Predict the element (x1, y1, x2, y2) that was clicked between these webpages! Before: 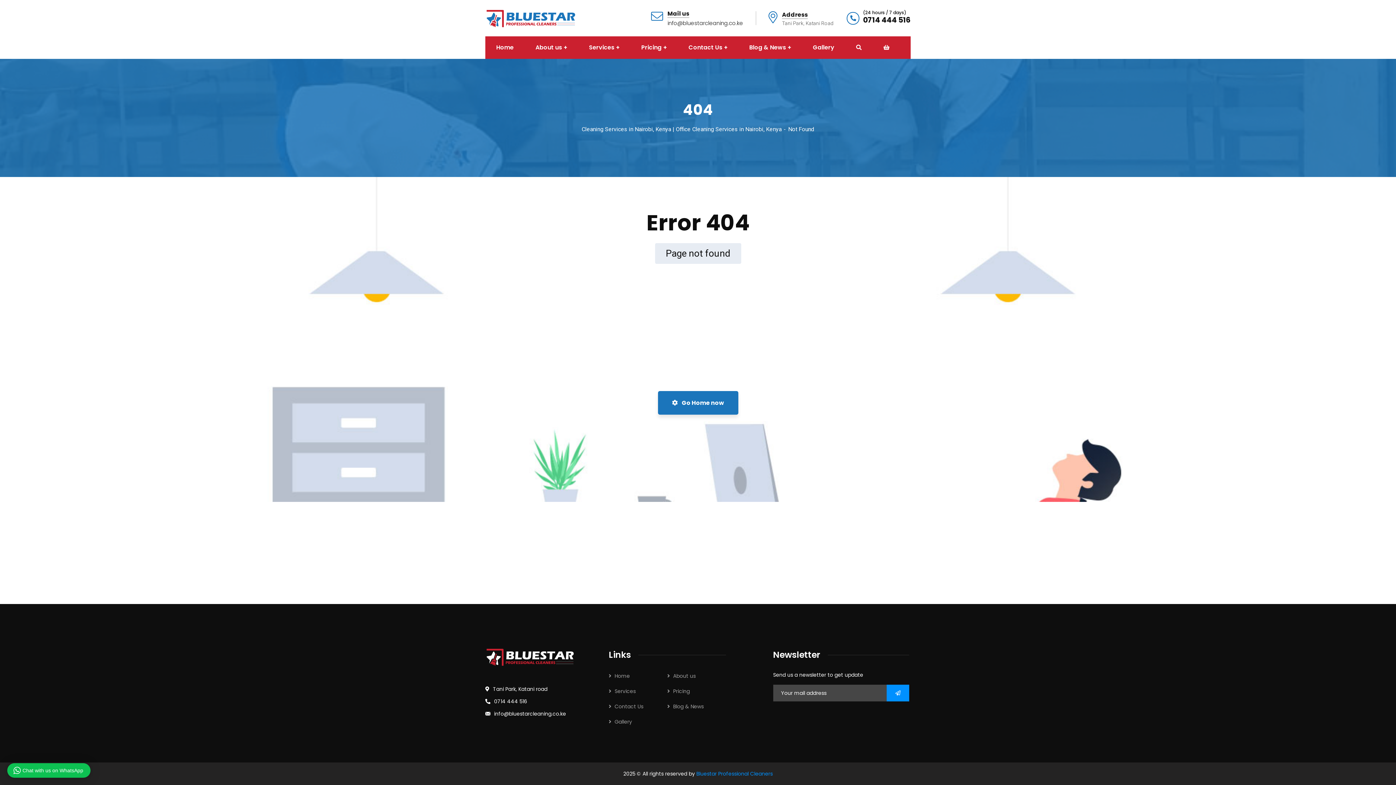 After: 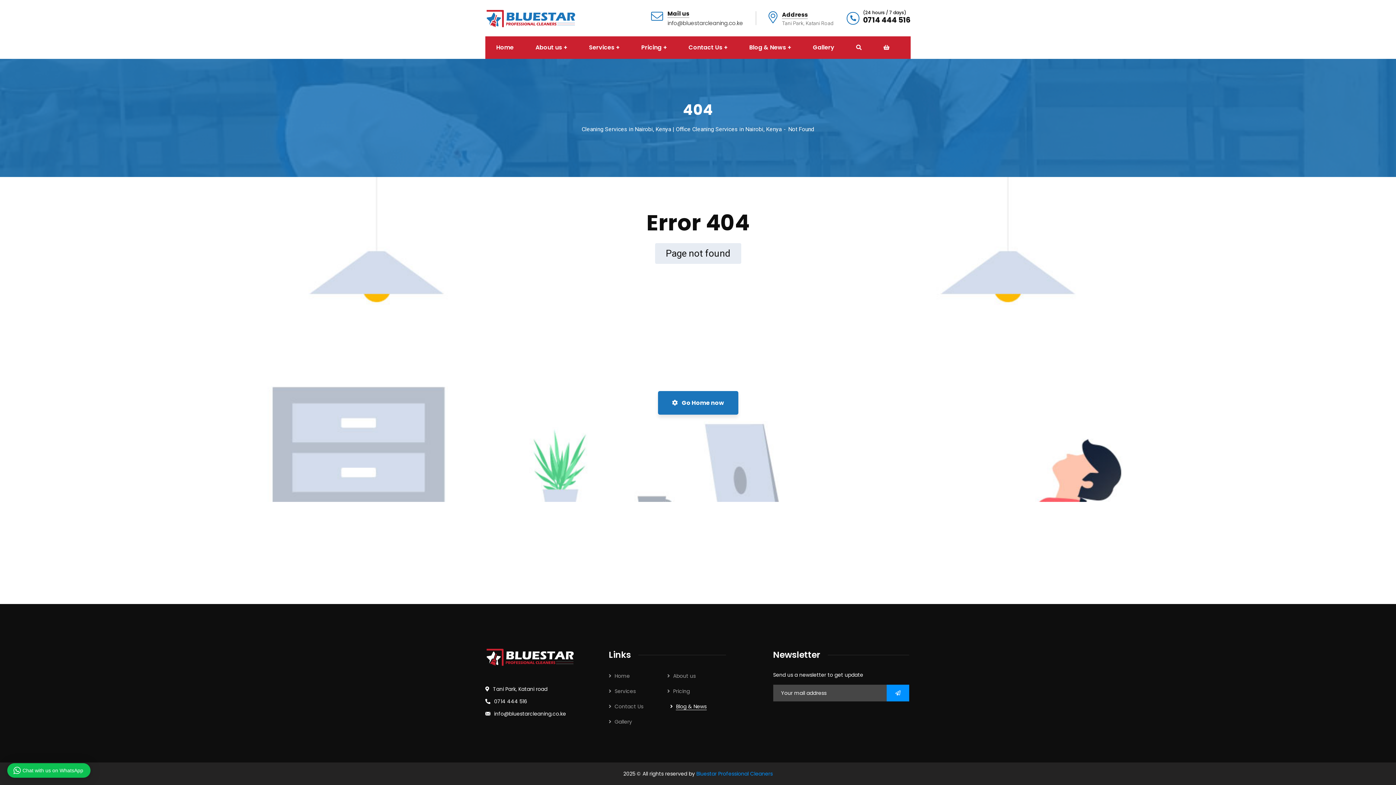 Action: label: Blog & News bbox: (667, 703, 703, 710)